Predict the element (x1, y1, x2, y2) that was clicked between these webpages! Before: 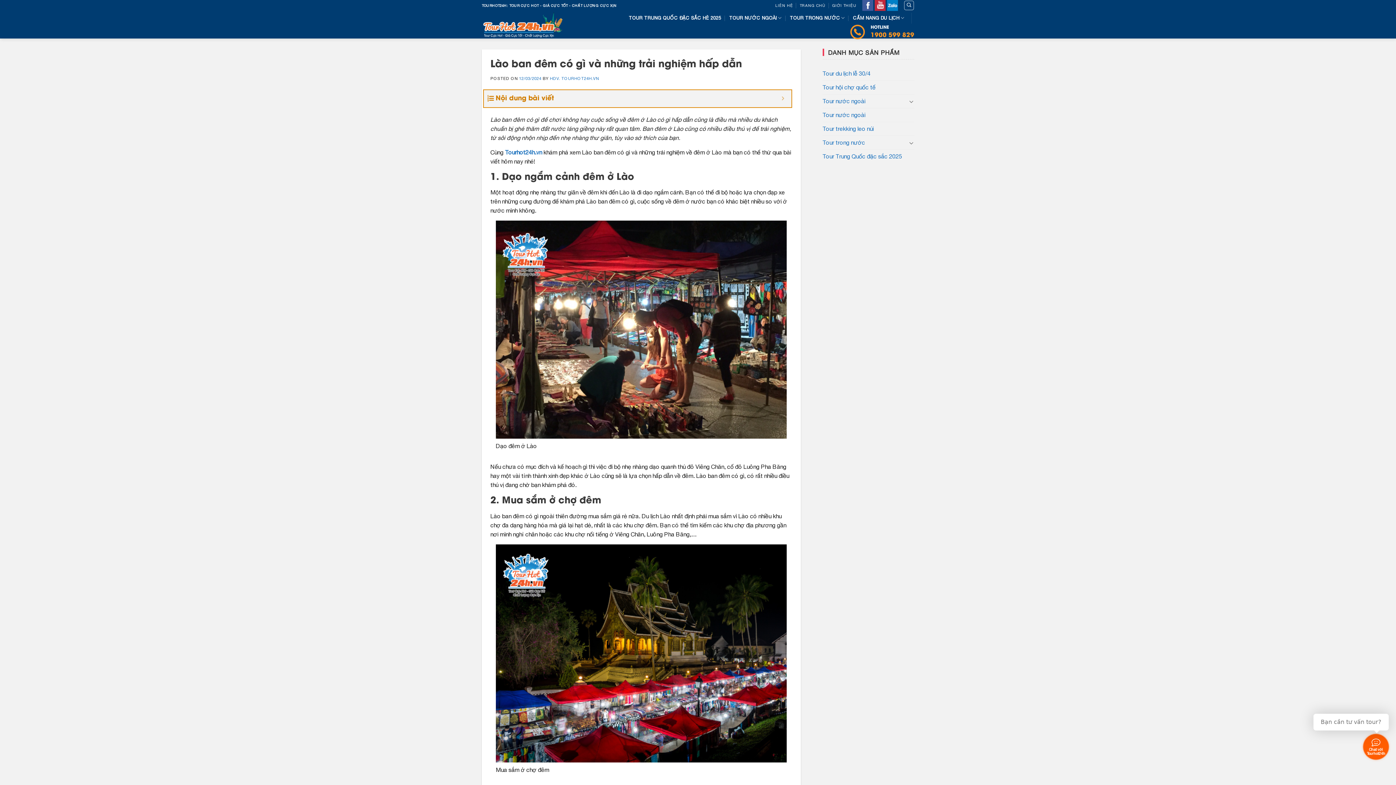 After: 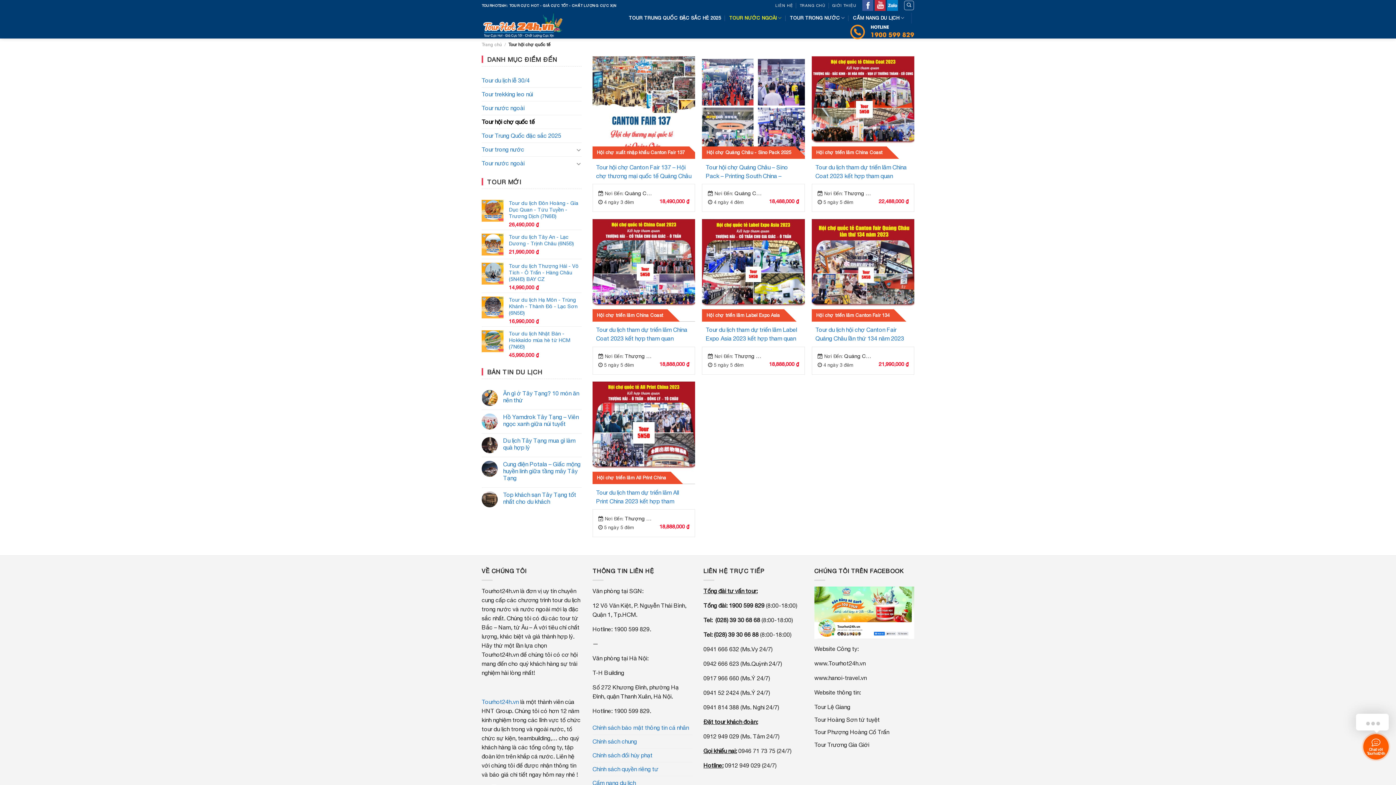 Action: bbox: (822, 80, 914, 94) label: Tour hội chợ quốc tế